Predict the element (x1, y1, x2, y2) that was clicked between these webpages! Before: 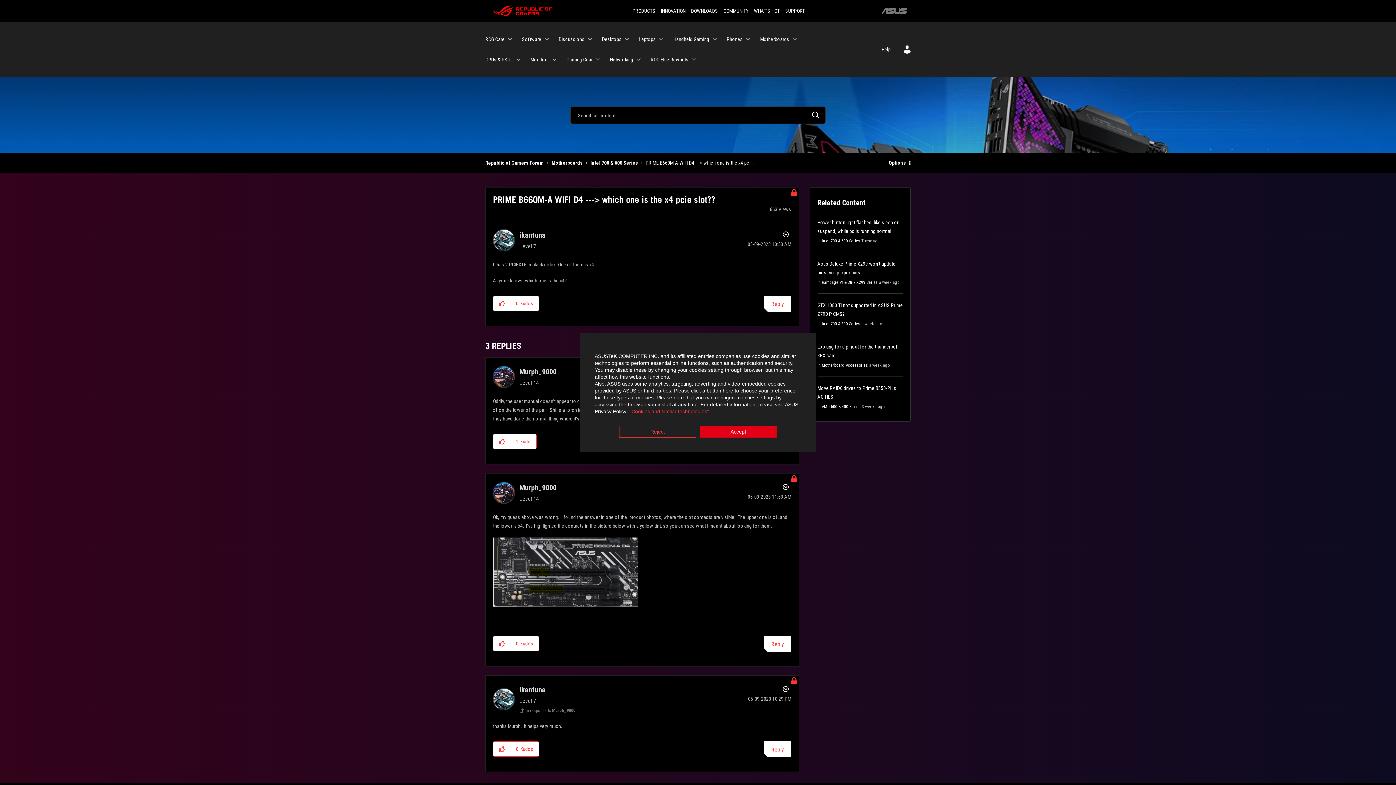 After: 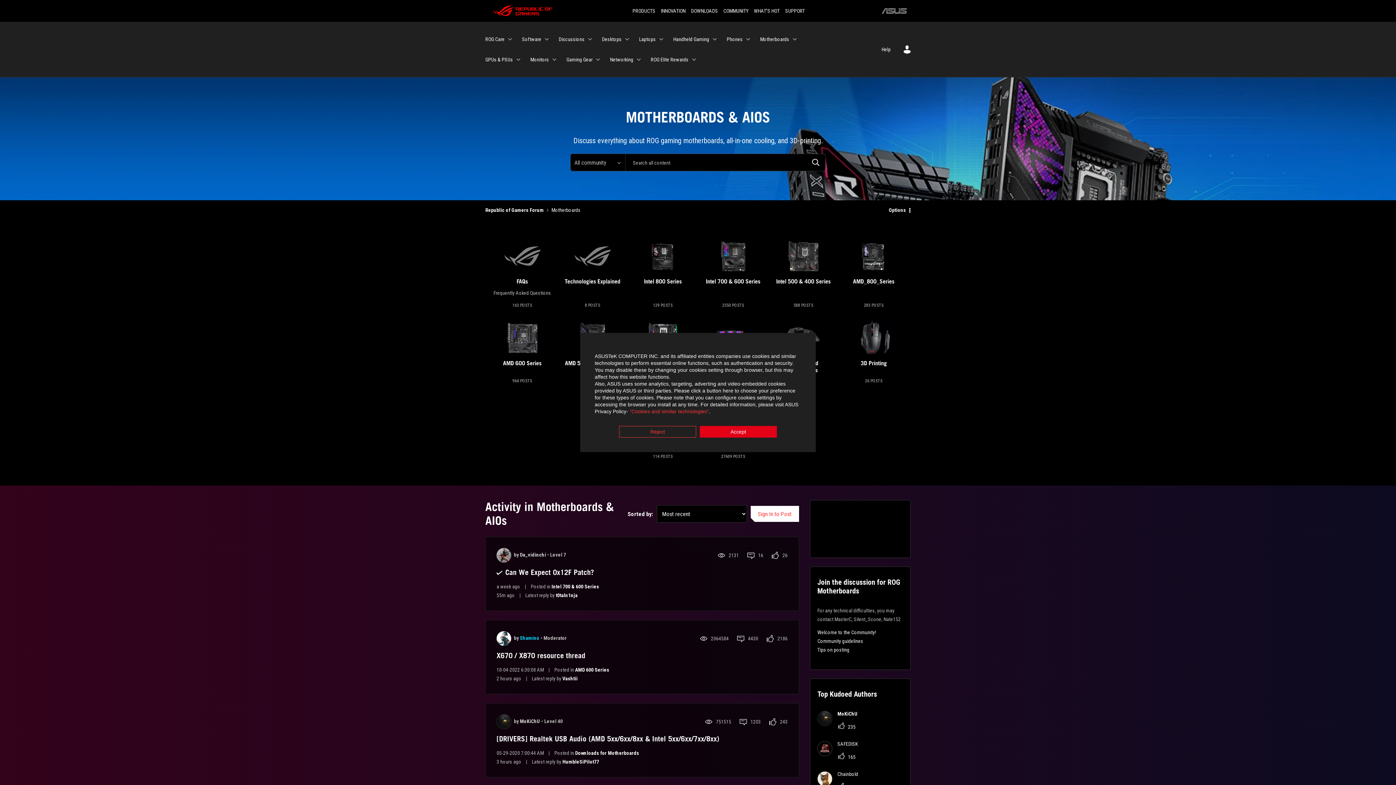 Action: bbox: (551, 160, 582, 165) label: Motherboards